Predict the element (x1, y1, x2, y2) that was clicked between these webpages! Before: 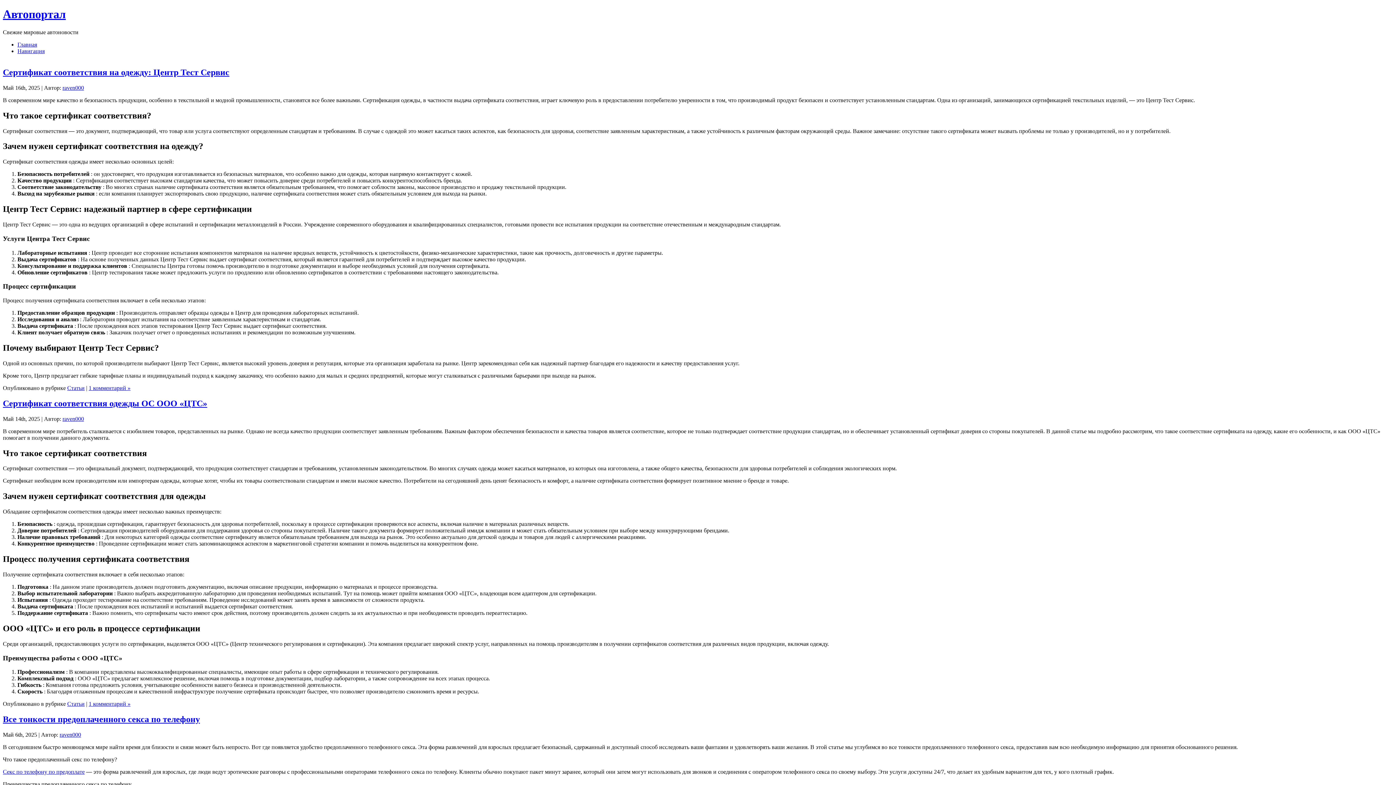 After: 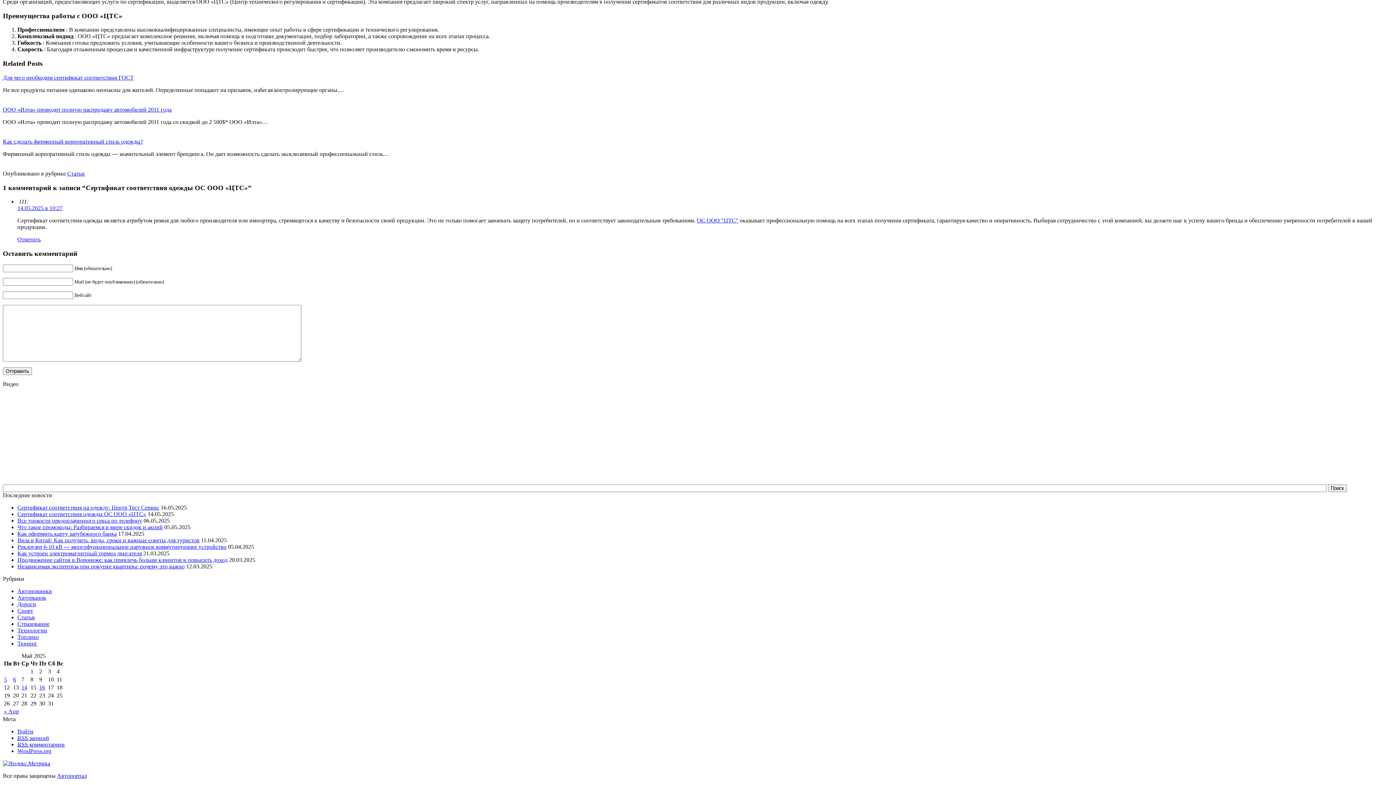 Action: label: 1 комментарий » bbox: (88, 701, 130, 707)